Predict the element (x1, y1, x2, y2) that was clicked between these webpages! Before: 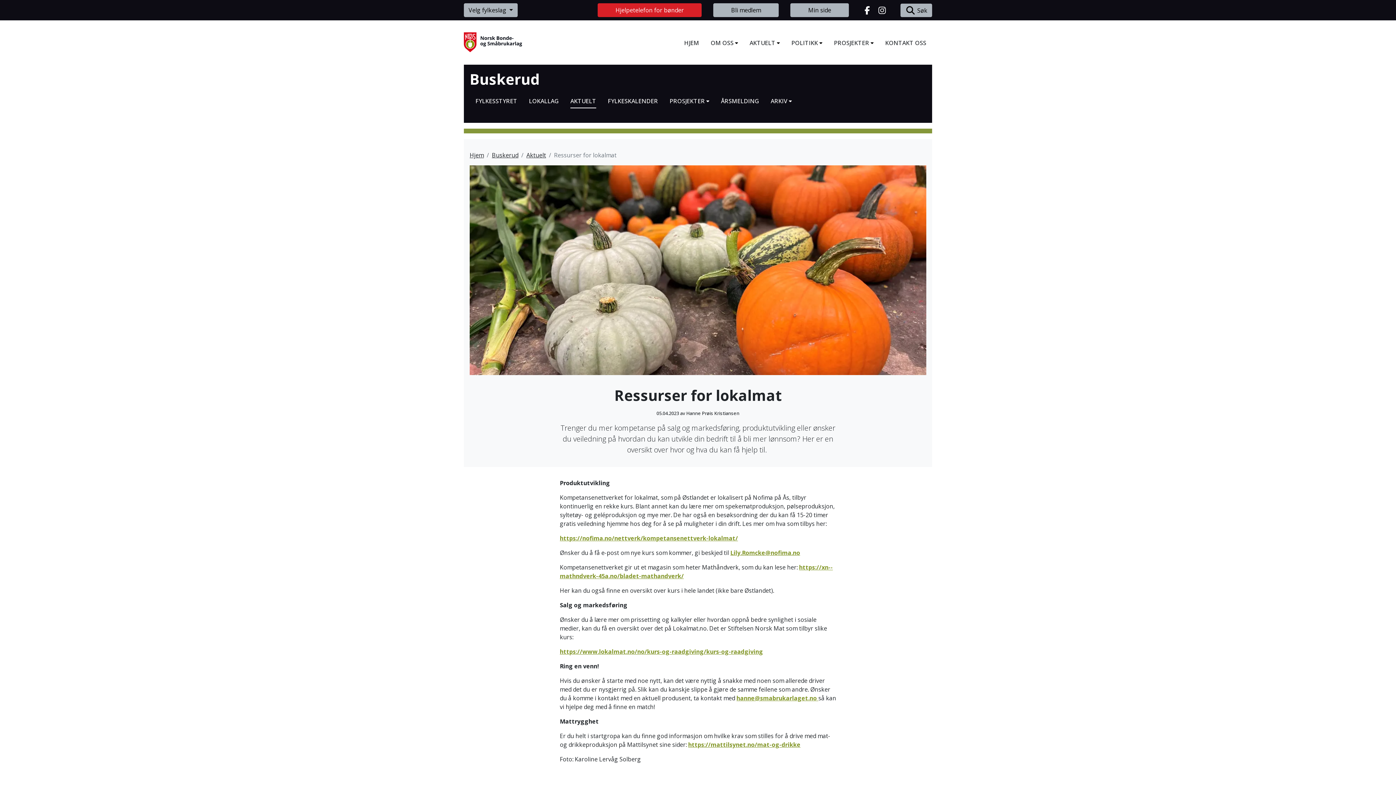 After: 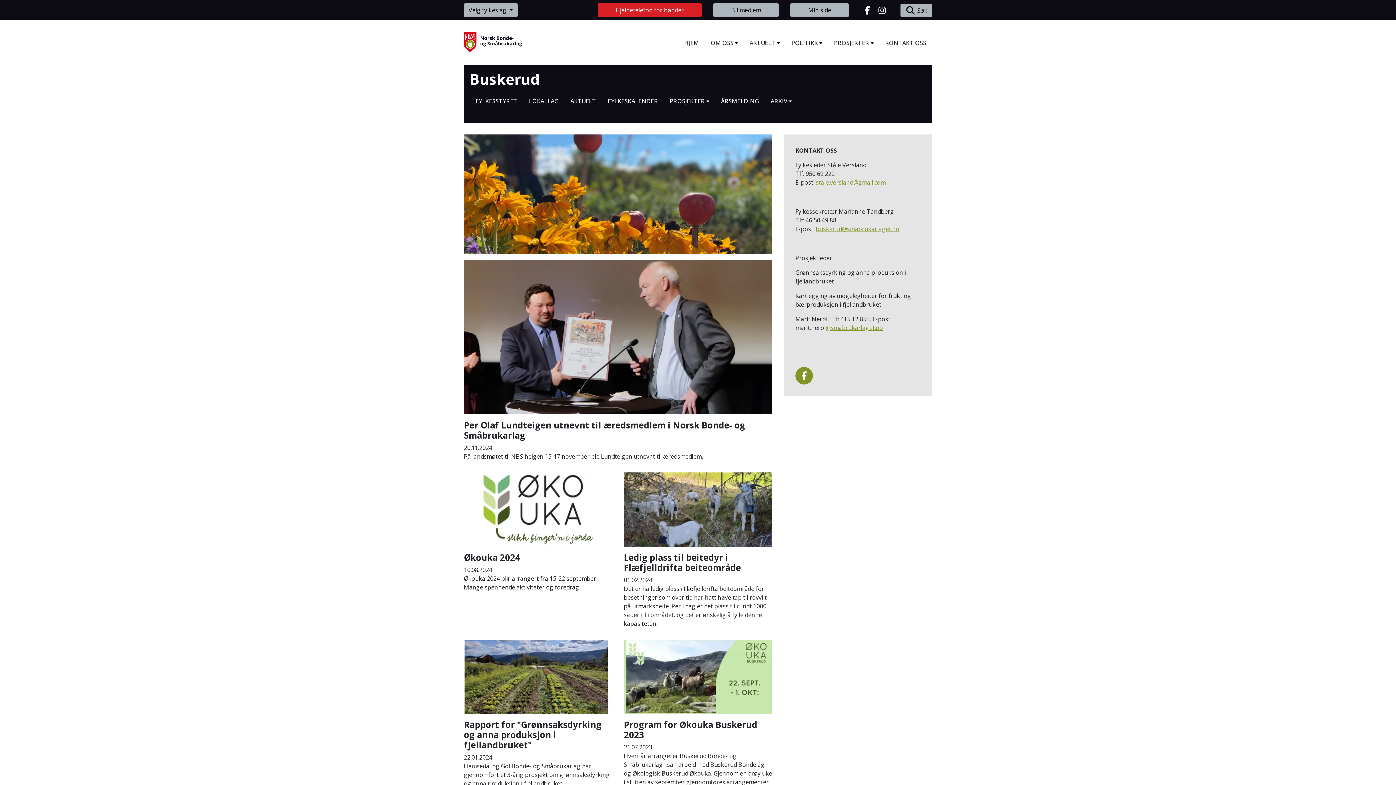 Action: label: Buskerud bbox: (469, 70, 926, 87)